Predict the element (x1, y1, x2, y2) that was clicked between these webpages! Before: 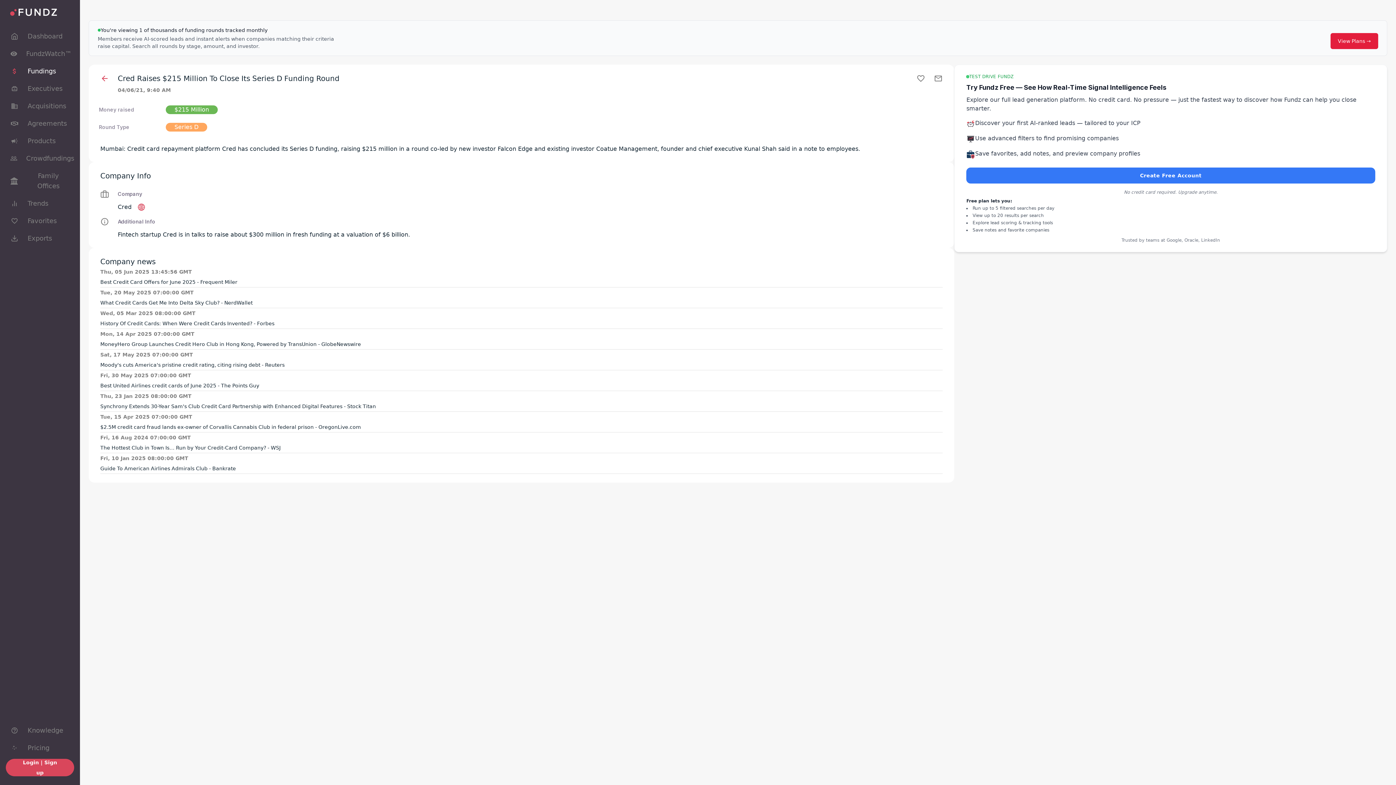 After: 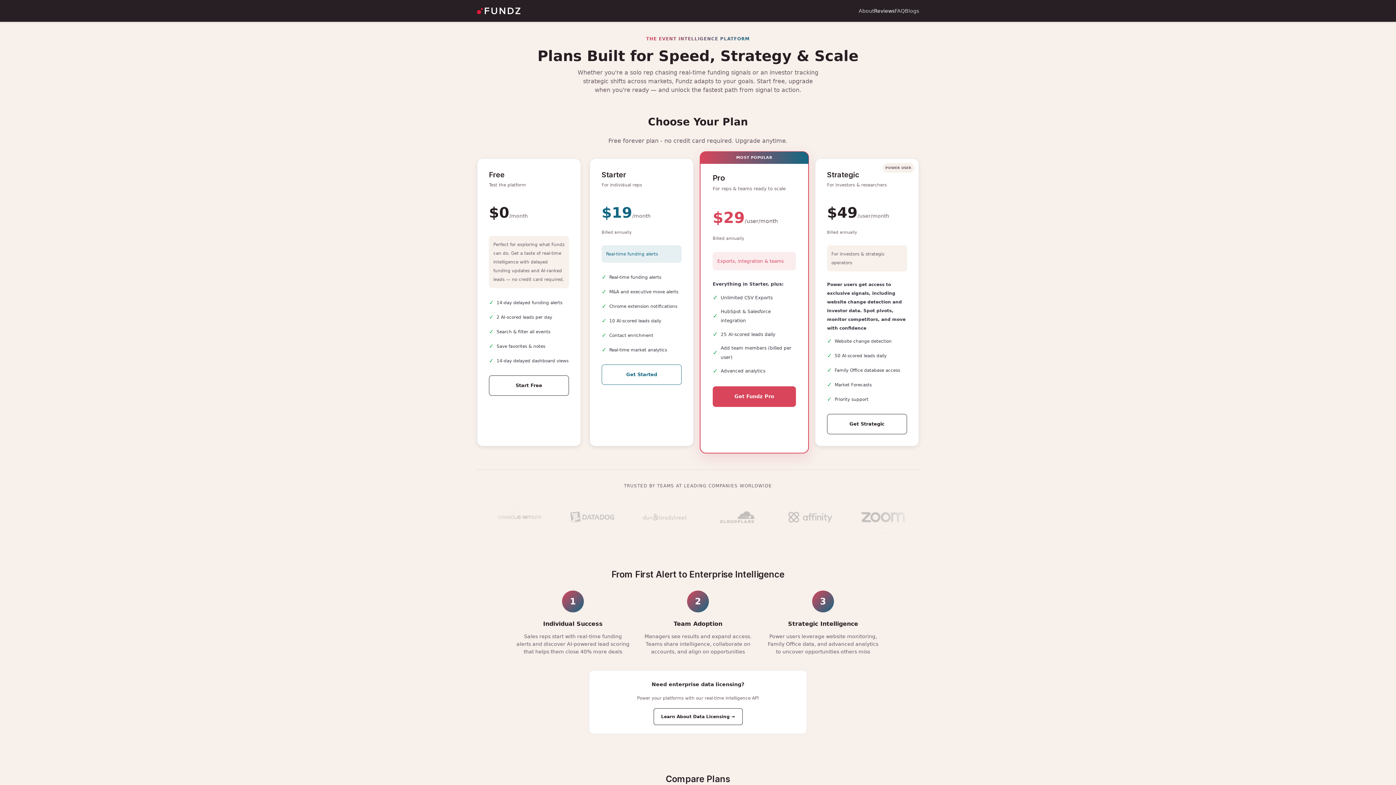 Action: bbox: (5, 167, 74, 194) label: Family Offices